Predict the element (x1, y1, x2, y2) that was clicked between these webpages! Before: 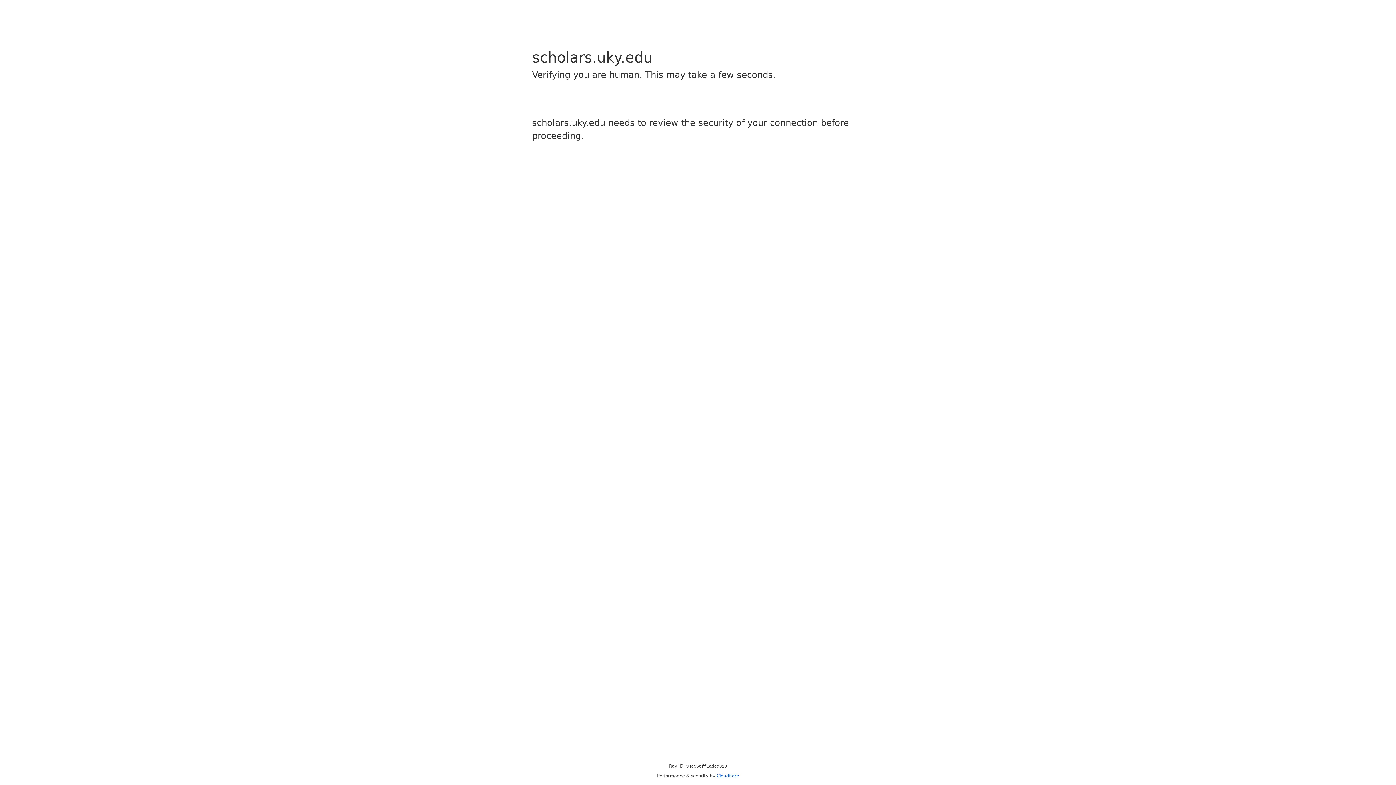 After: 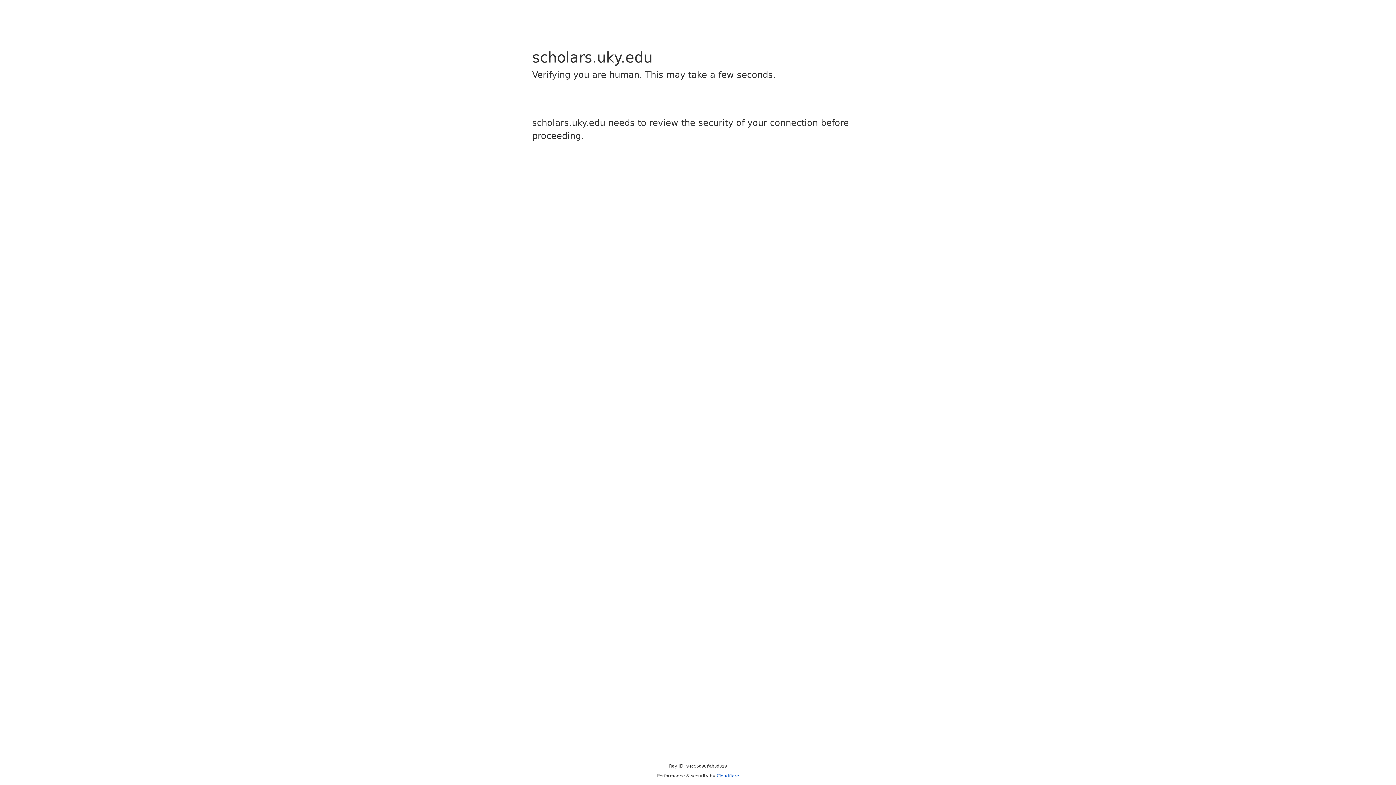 Action: label: Cloudflare bbox: (716, 773, 739, 778)